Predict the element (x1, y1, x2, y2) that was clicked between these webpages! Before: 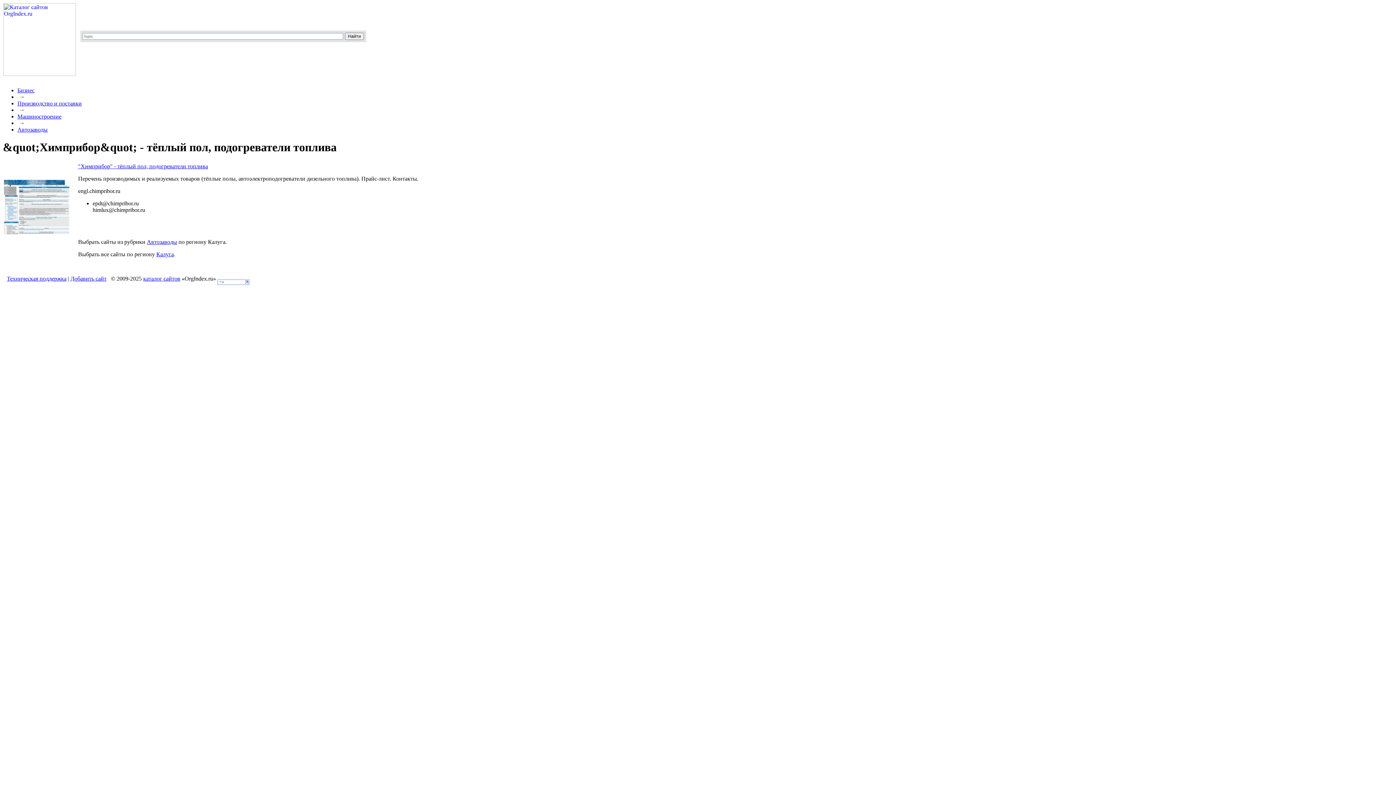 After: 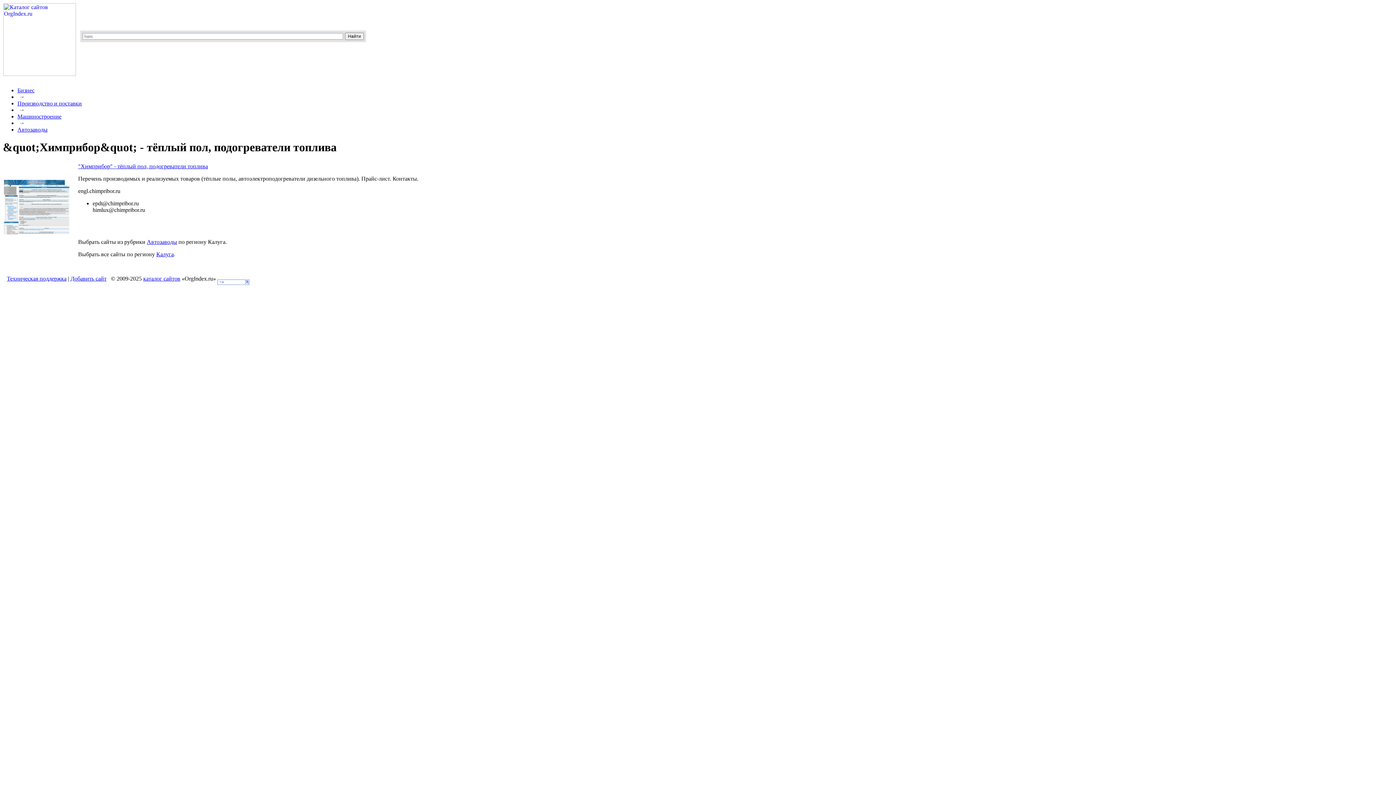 Action: label: Автозаводы bbox: (146, 238, 177, 245)